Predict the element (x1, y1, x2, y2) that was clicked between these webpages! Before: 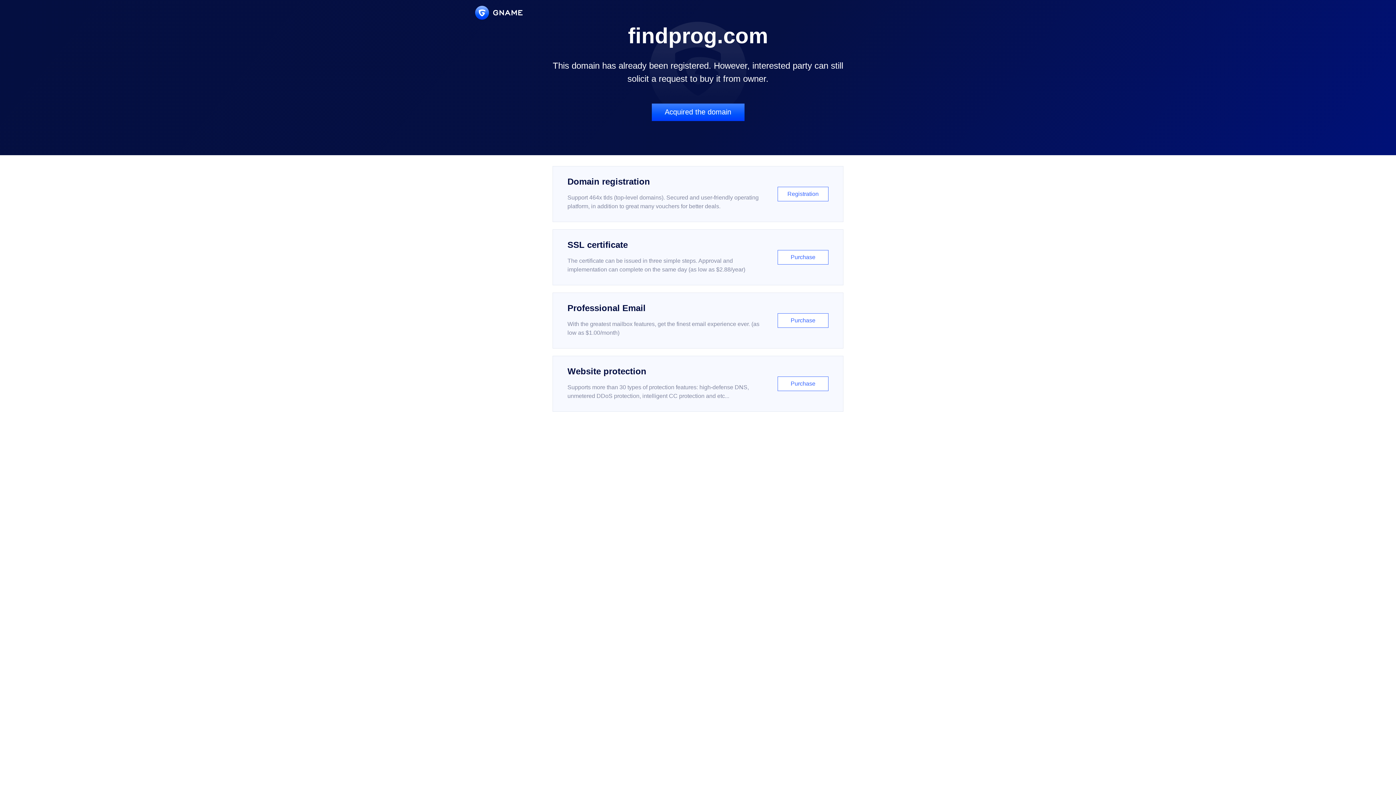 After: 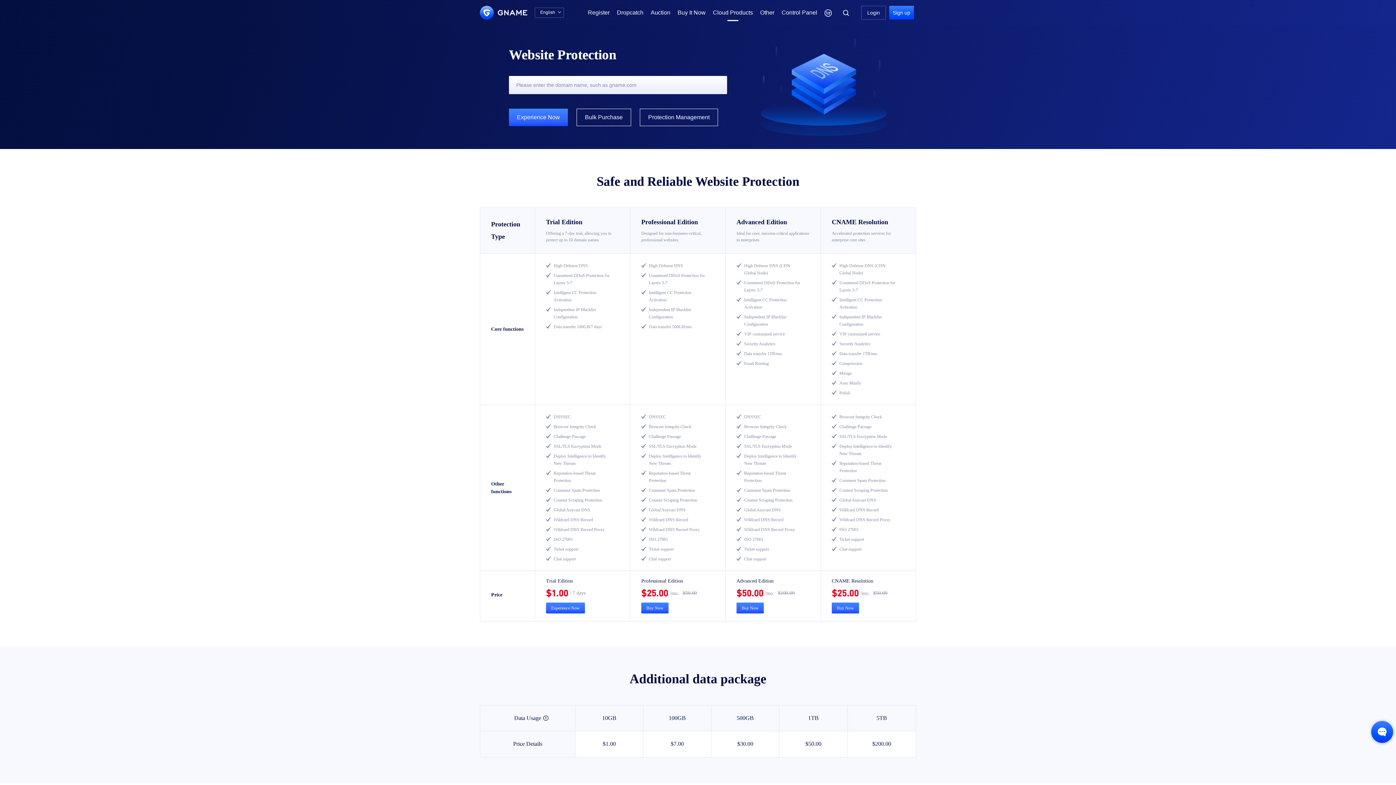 Action: bbox: (552, 356, 843, 412) label: Website protection

Supports more than 30 types of protection features: high-defense DNS, unmetered DDoS protection, intelligent CC protection and etc...

Purchase